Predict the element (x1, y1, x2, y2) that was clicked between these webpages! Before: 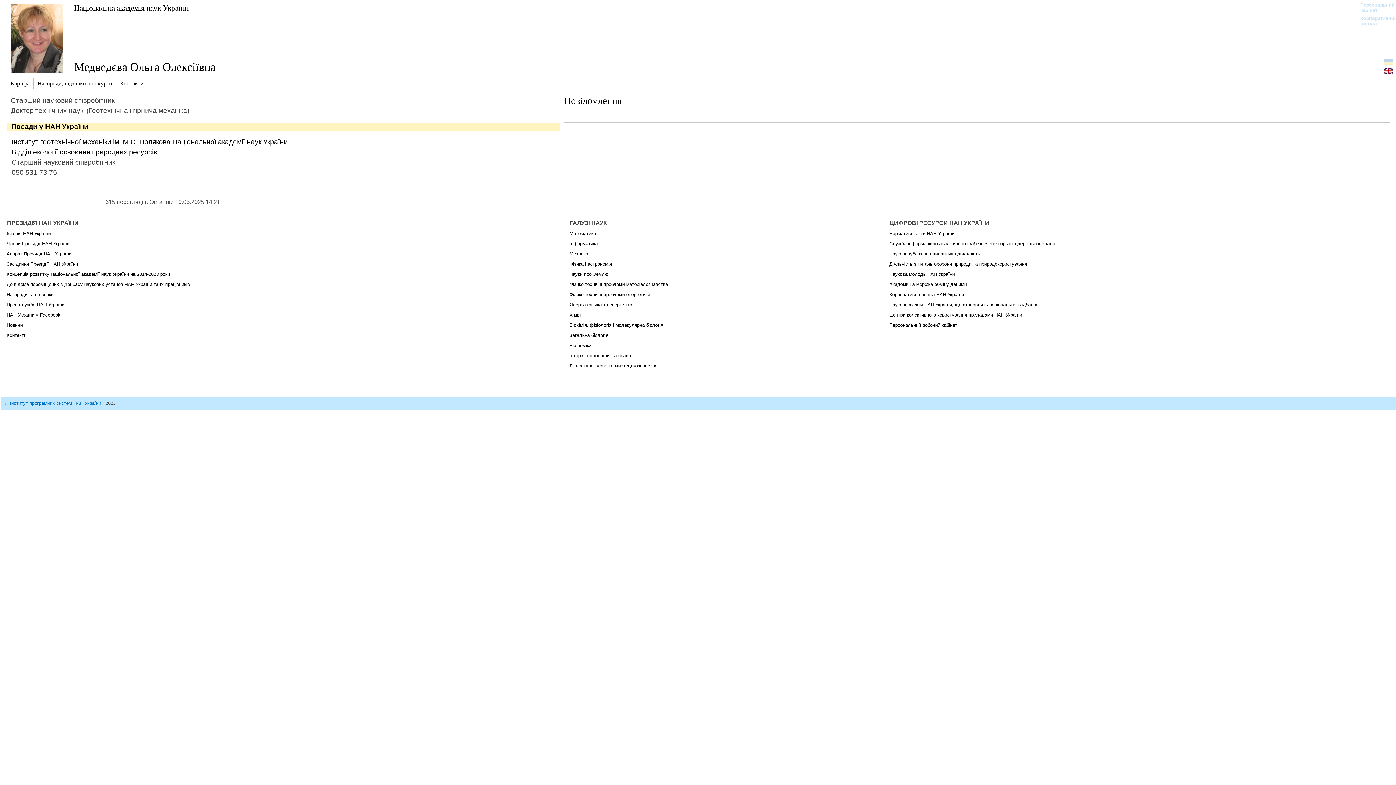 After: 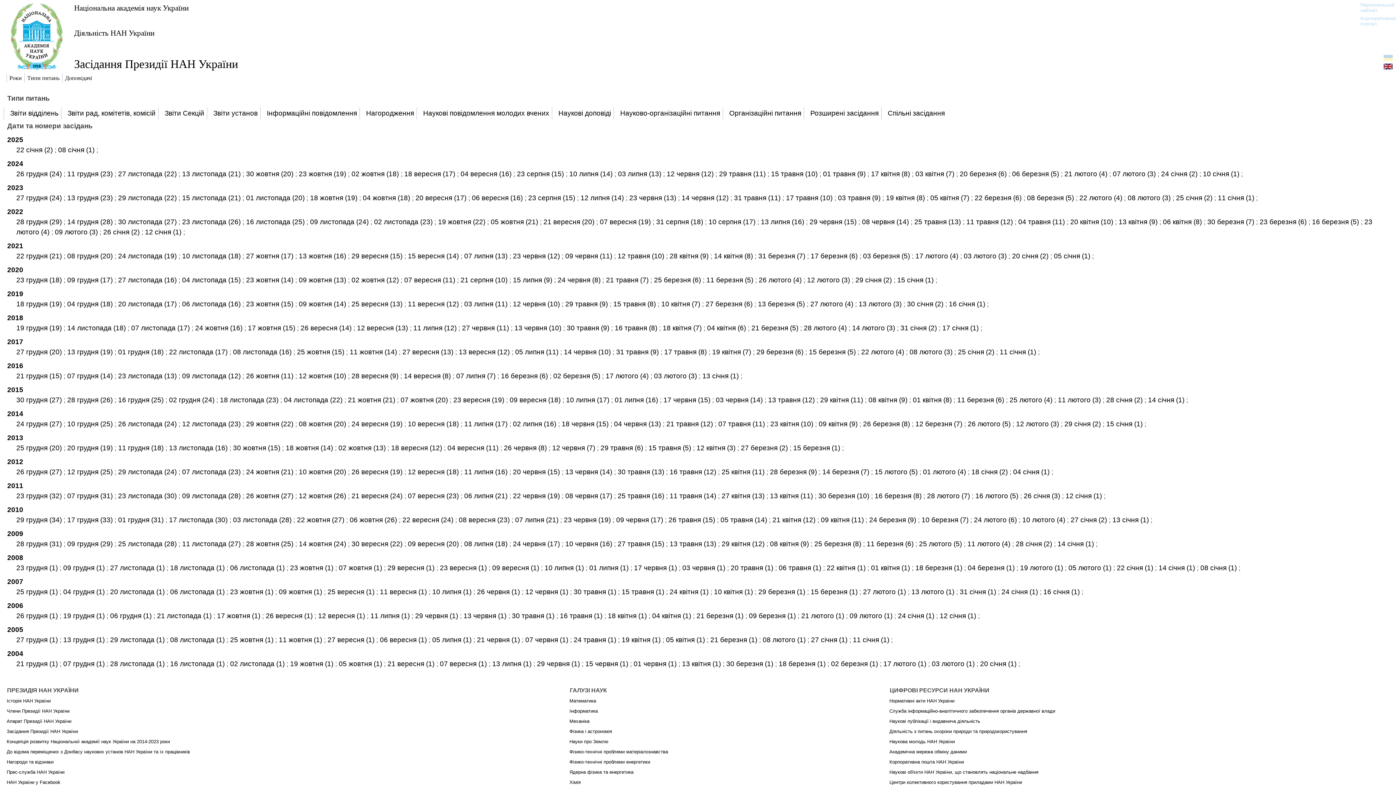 Action: label: Засідання Президії НАН України bbox: (6, 261, 78, 266)